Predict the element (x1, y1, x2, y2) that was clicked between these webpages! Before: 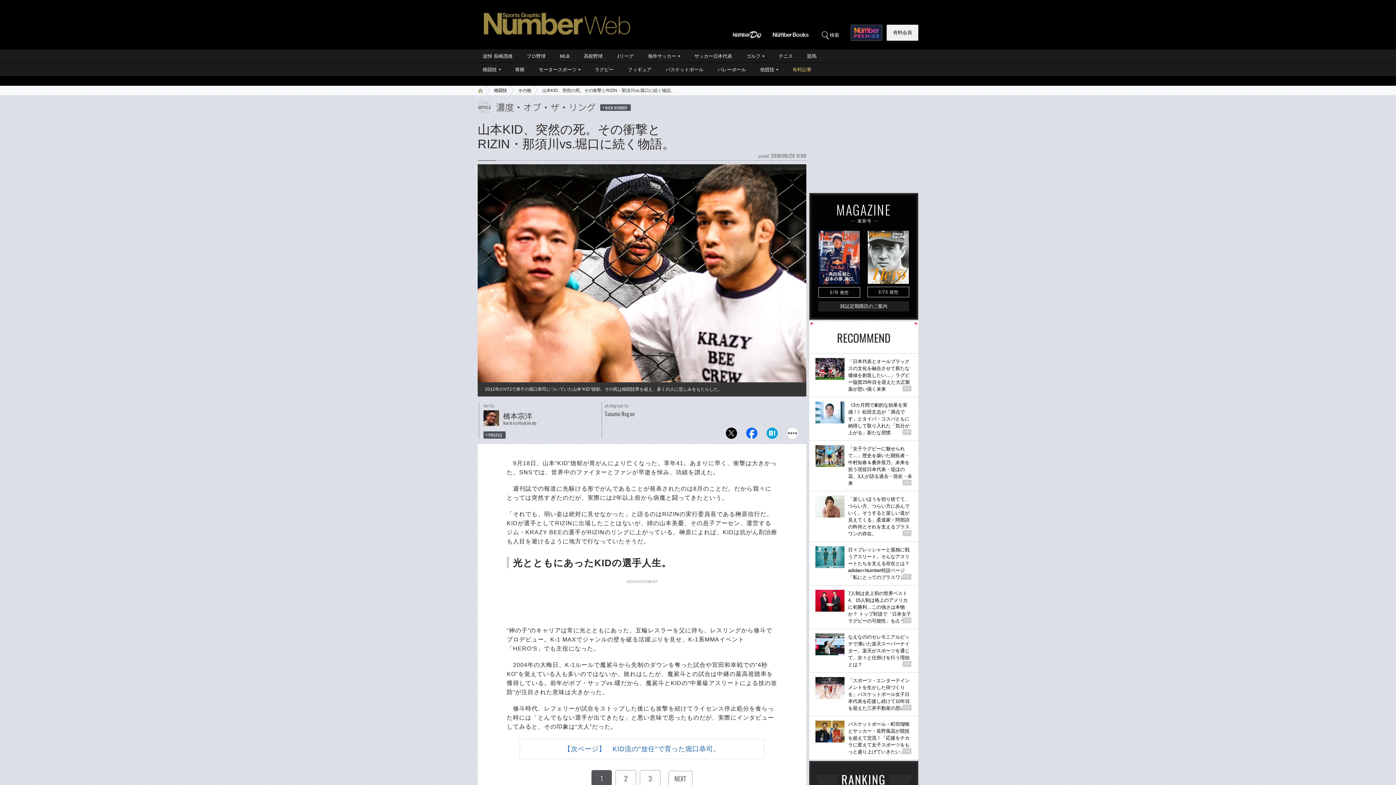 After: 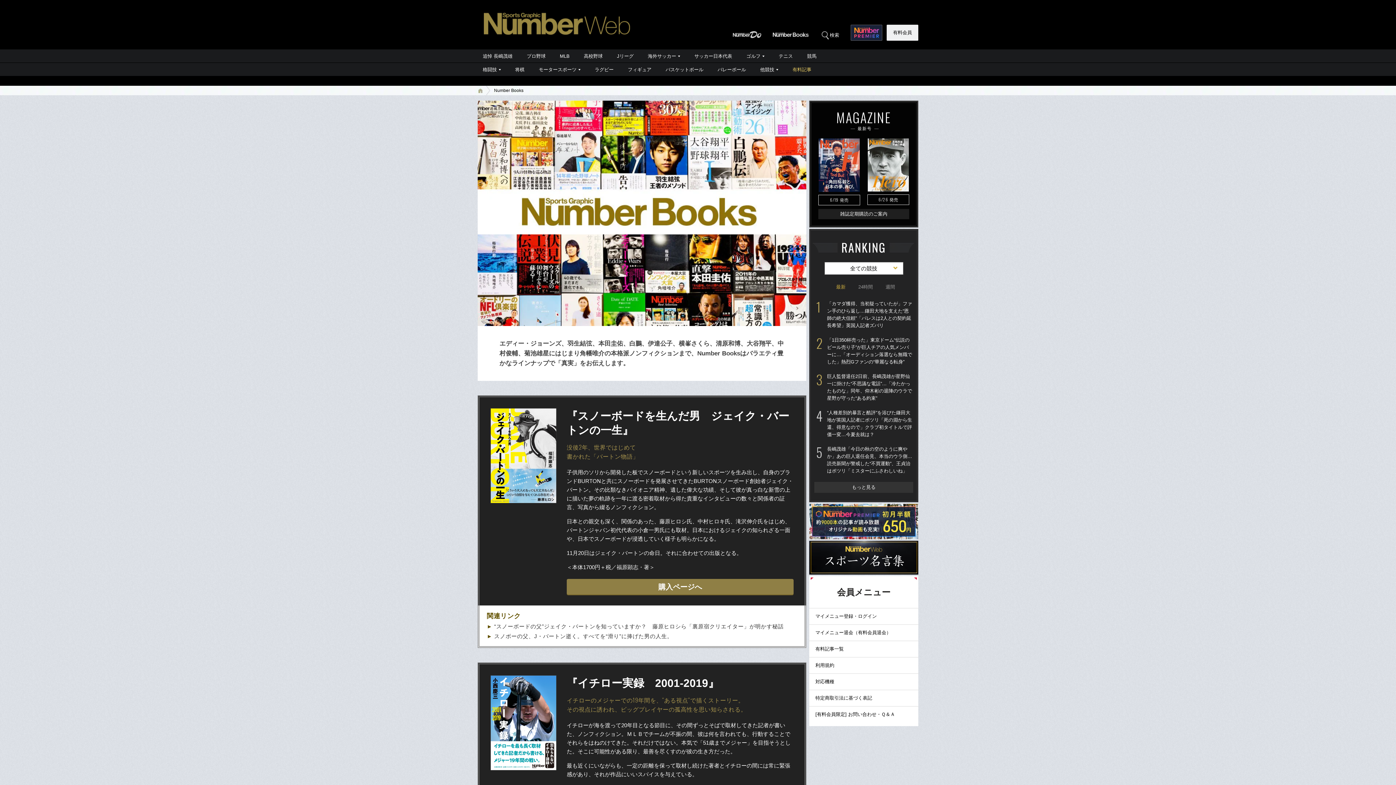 Action: bbox: (771, 32, 810, 37)